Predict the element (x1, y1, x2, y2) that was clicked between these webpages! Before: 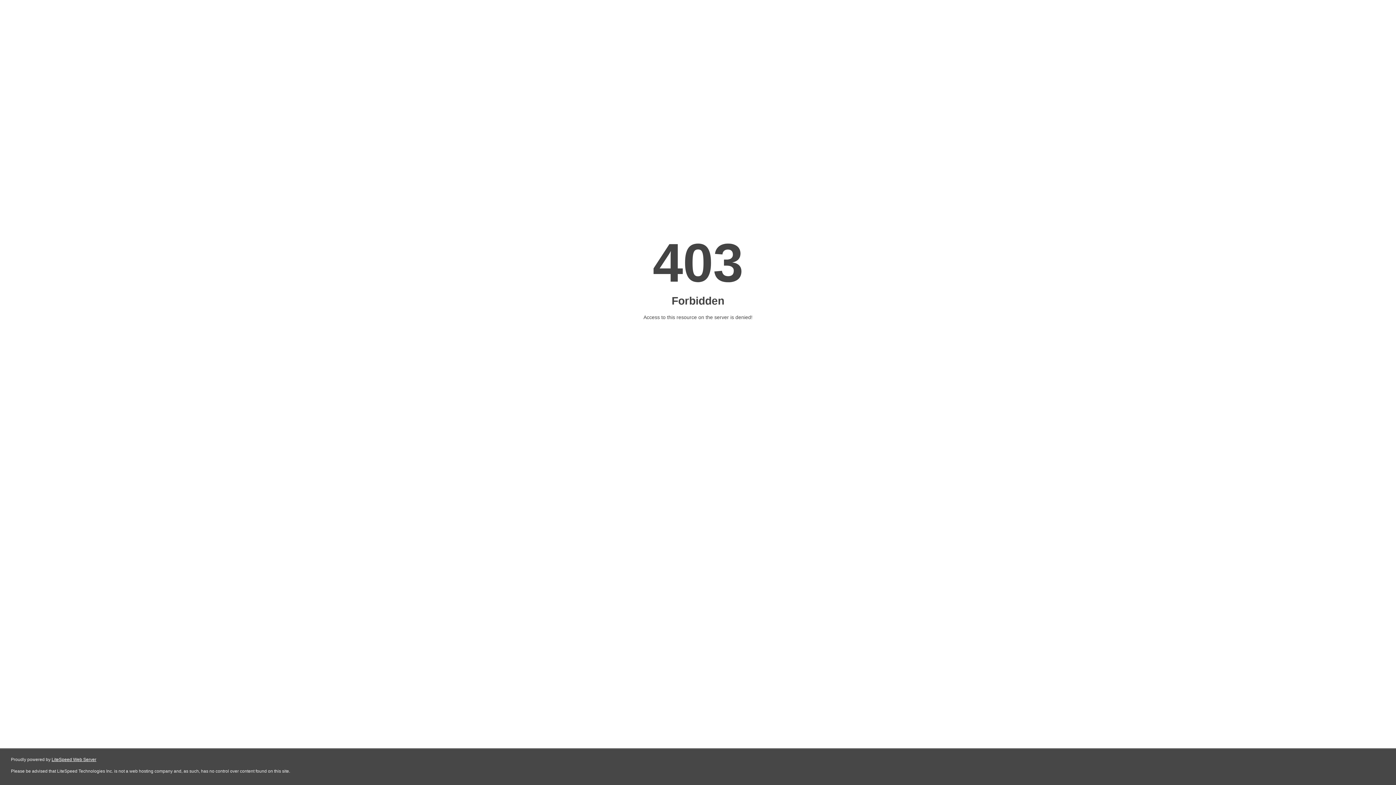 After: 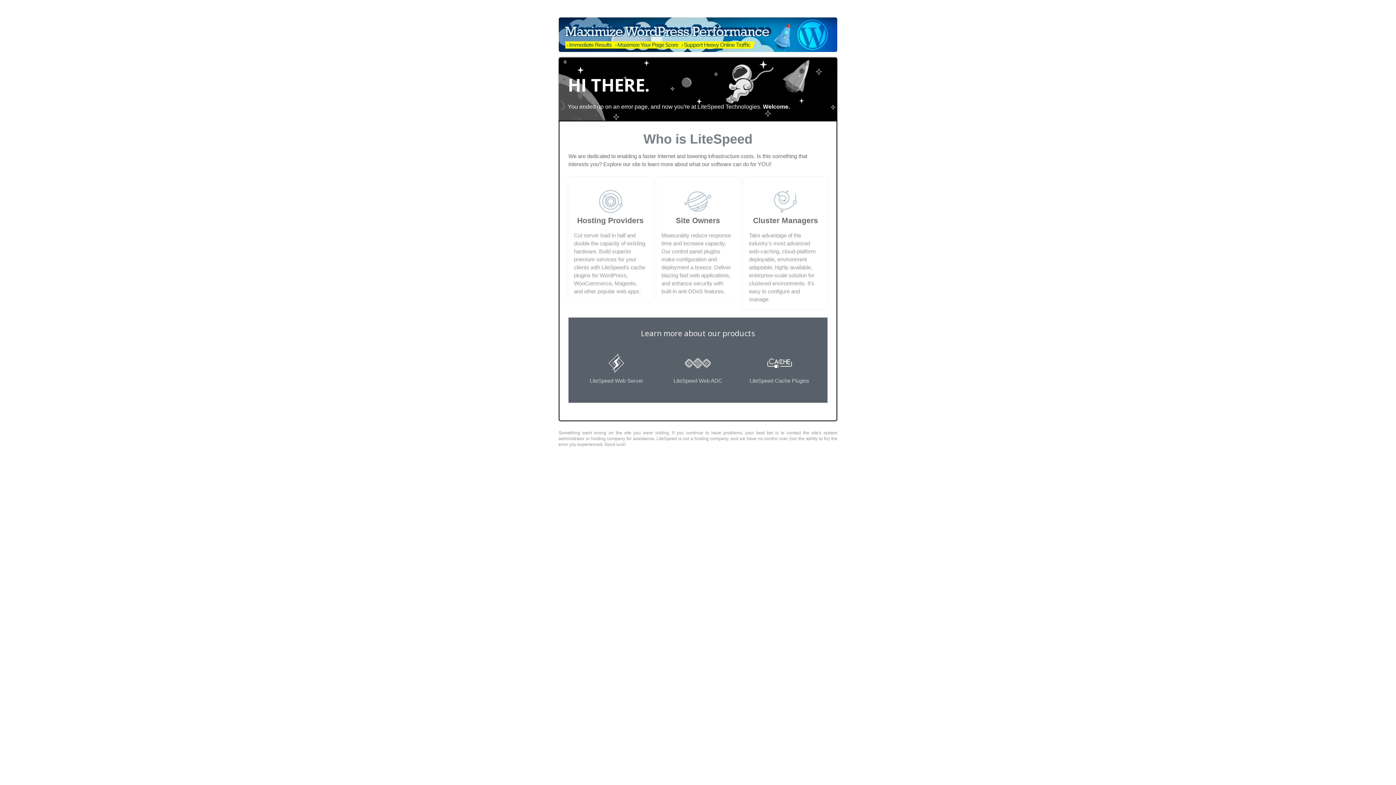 Action: label: LiteSpeed Web Server bbox: (51, 757, 96, 762)